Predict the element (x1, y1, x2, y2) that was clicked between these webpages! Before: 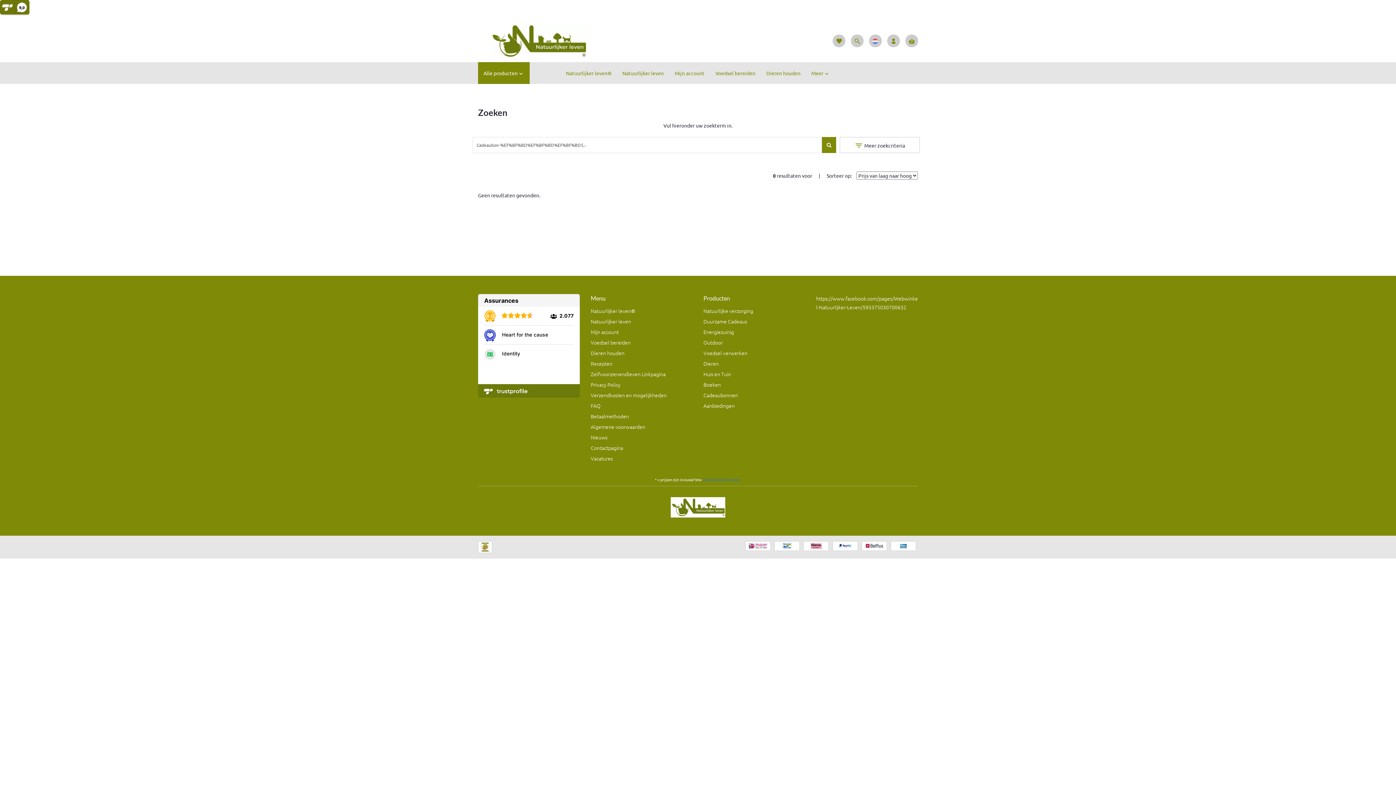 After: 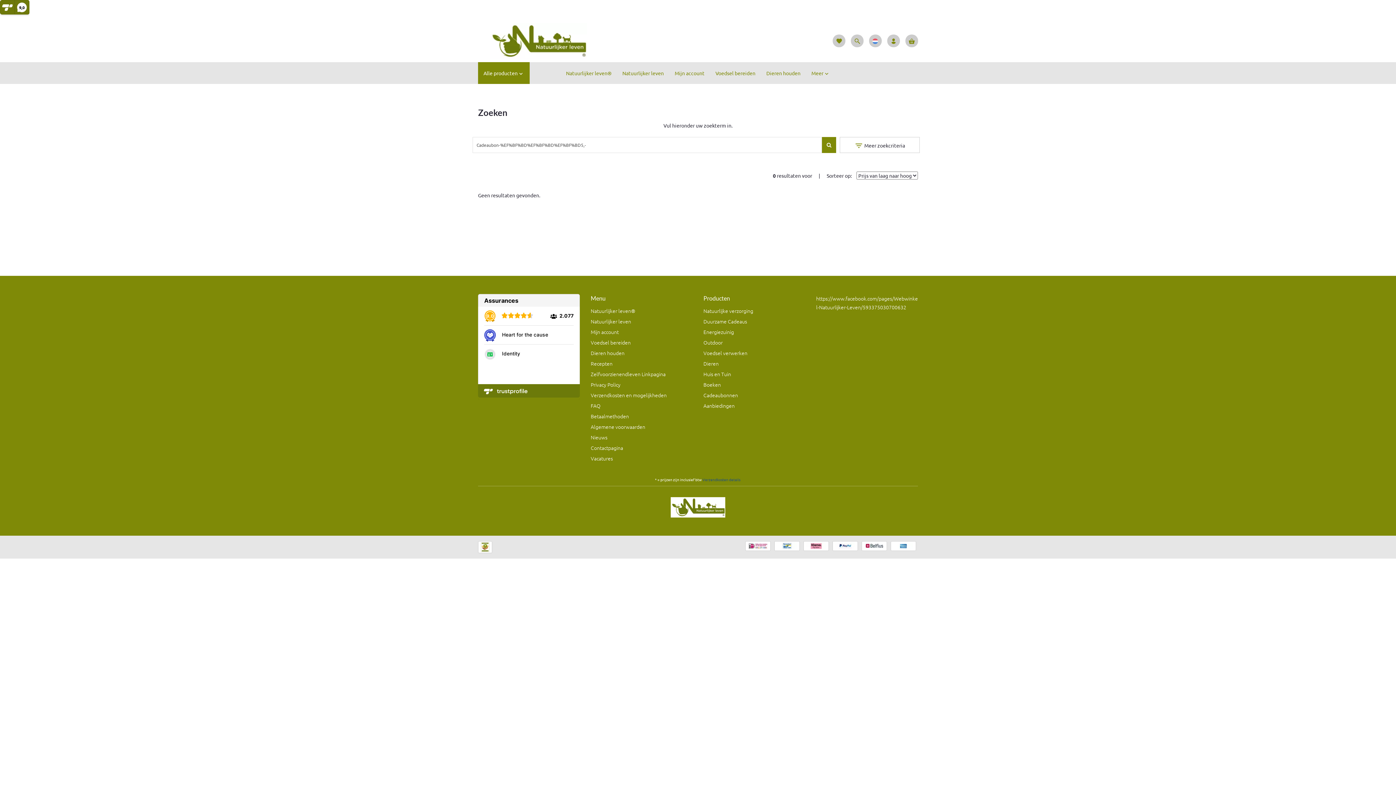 Action: bbox: (702, 477, 740, 482) label: Verzendkosten details